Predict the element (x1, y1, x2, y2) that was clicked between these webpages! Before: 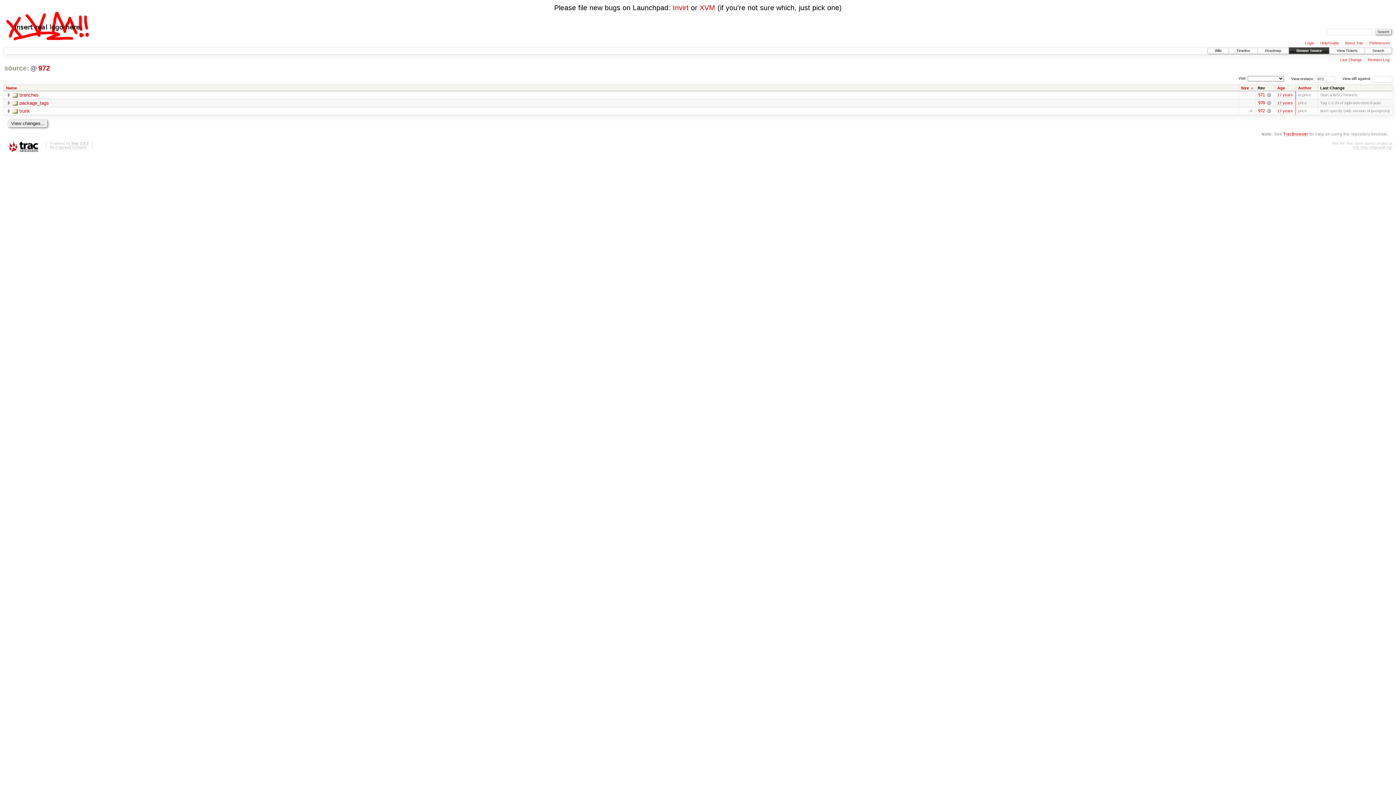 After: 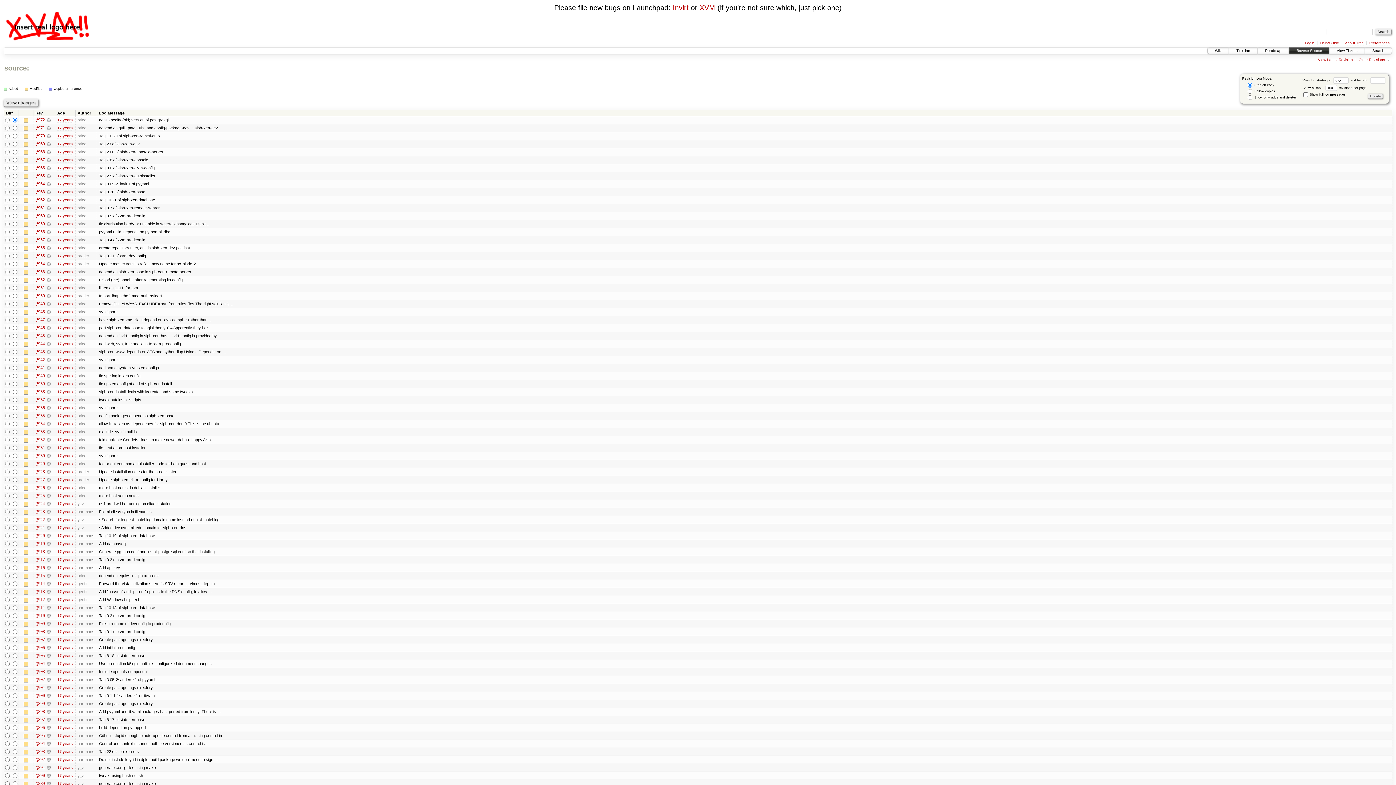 Action: label: Revision Log bbox: (1368, 57, 1390, 62)